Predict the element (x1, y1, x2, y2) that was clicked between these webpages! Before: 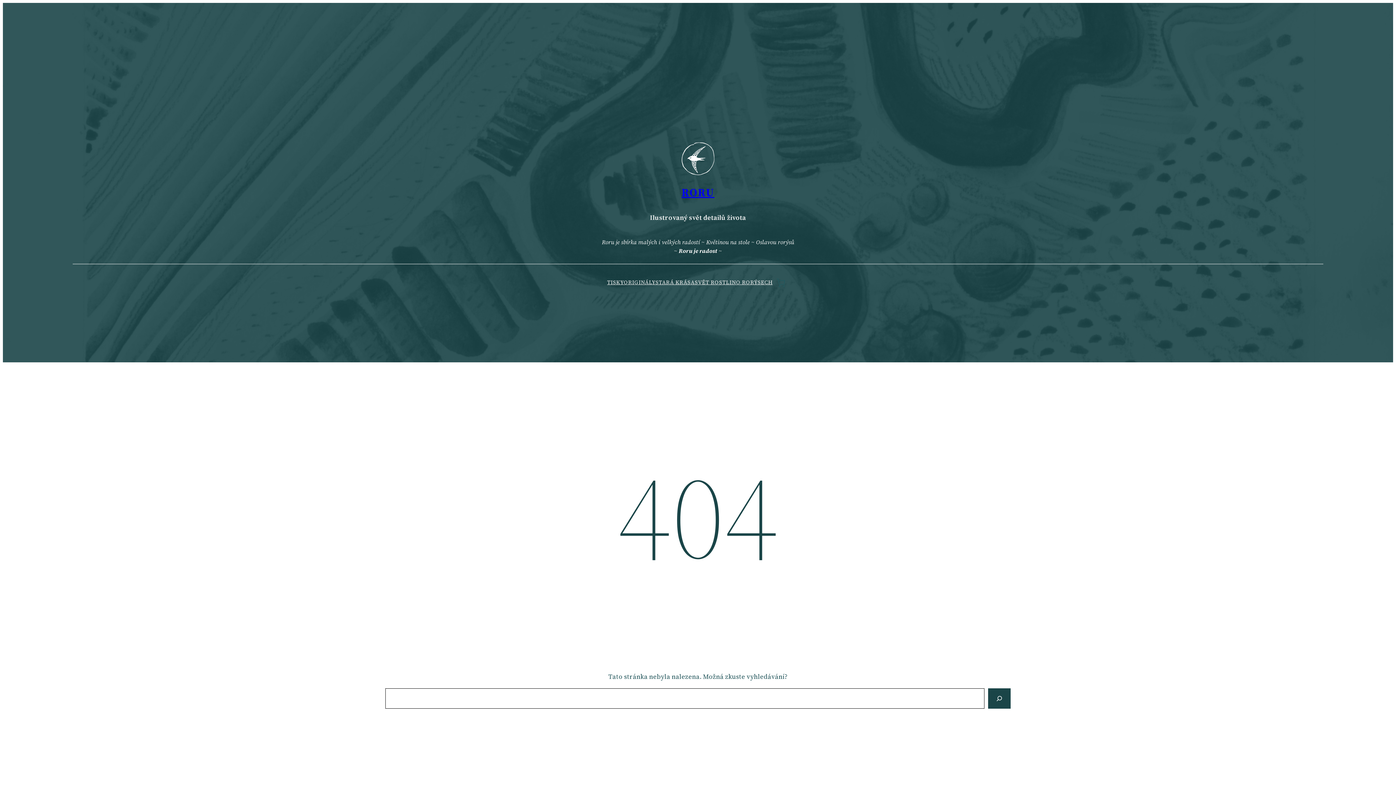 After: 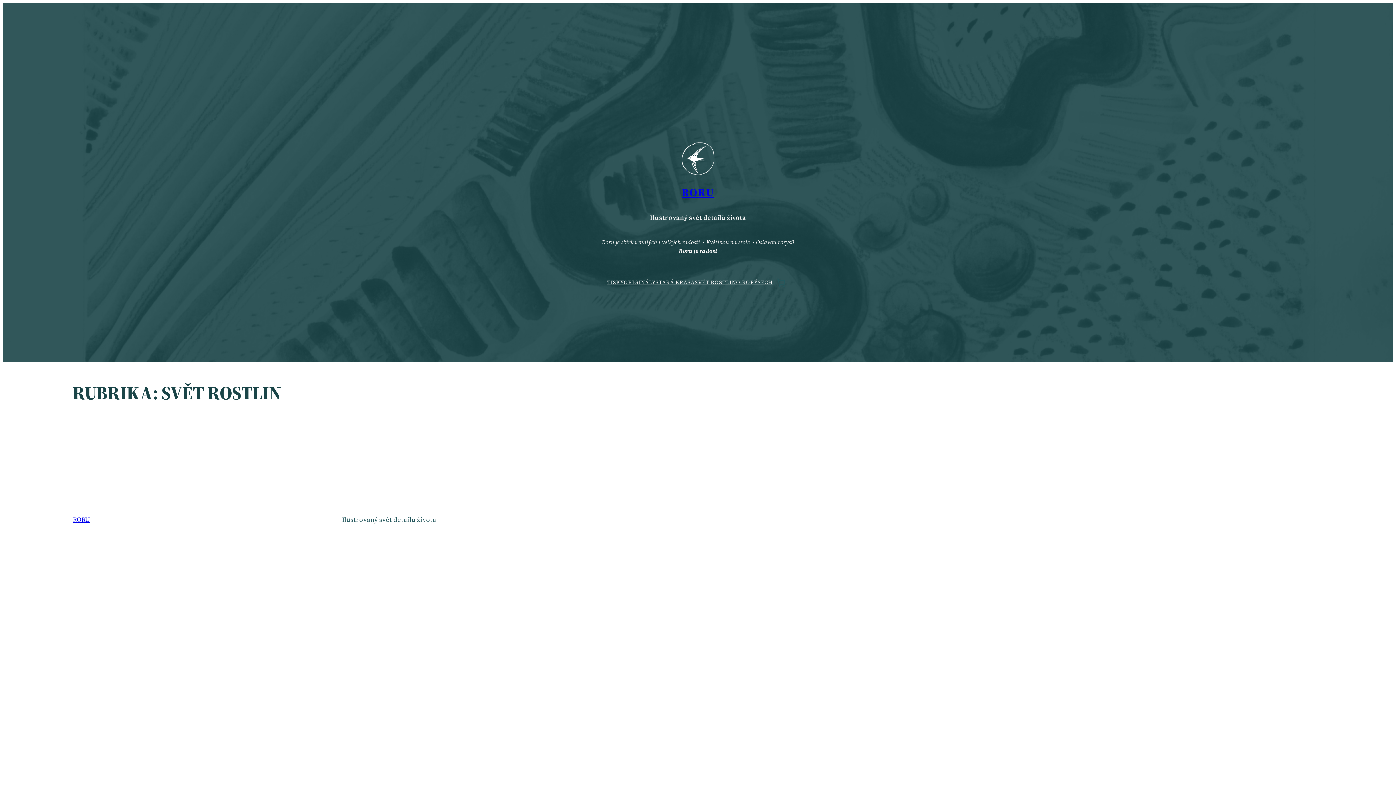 Action: bbox: (694, 278, 736, 287) label: SVĚT ROSTLIN